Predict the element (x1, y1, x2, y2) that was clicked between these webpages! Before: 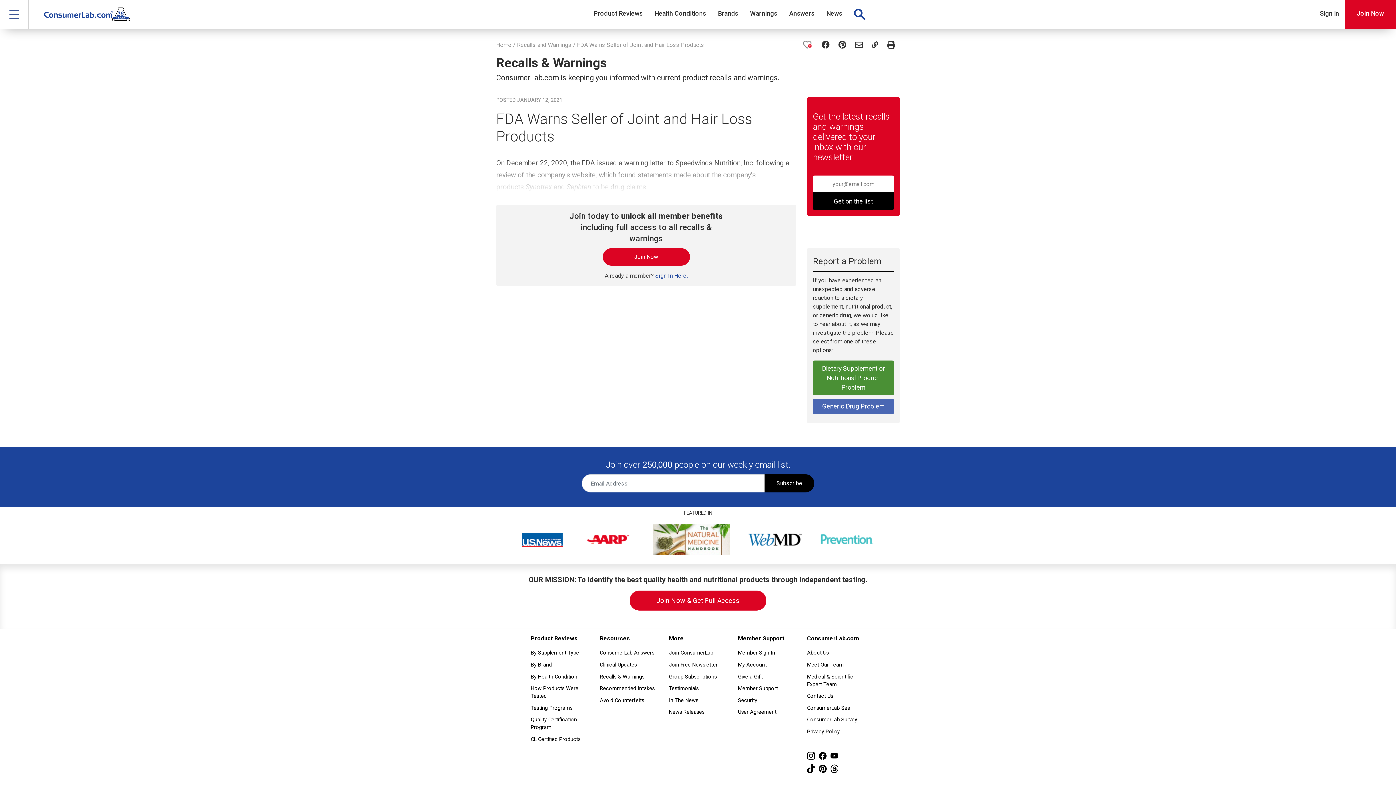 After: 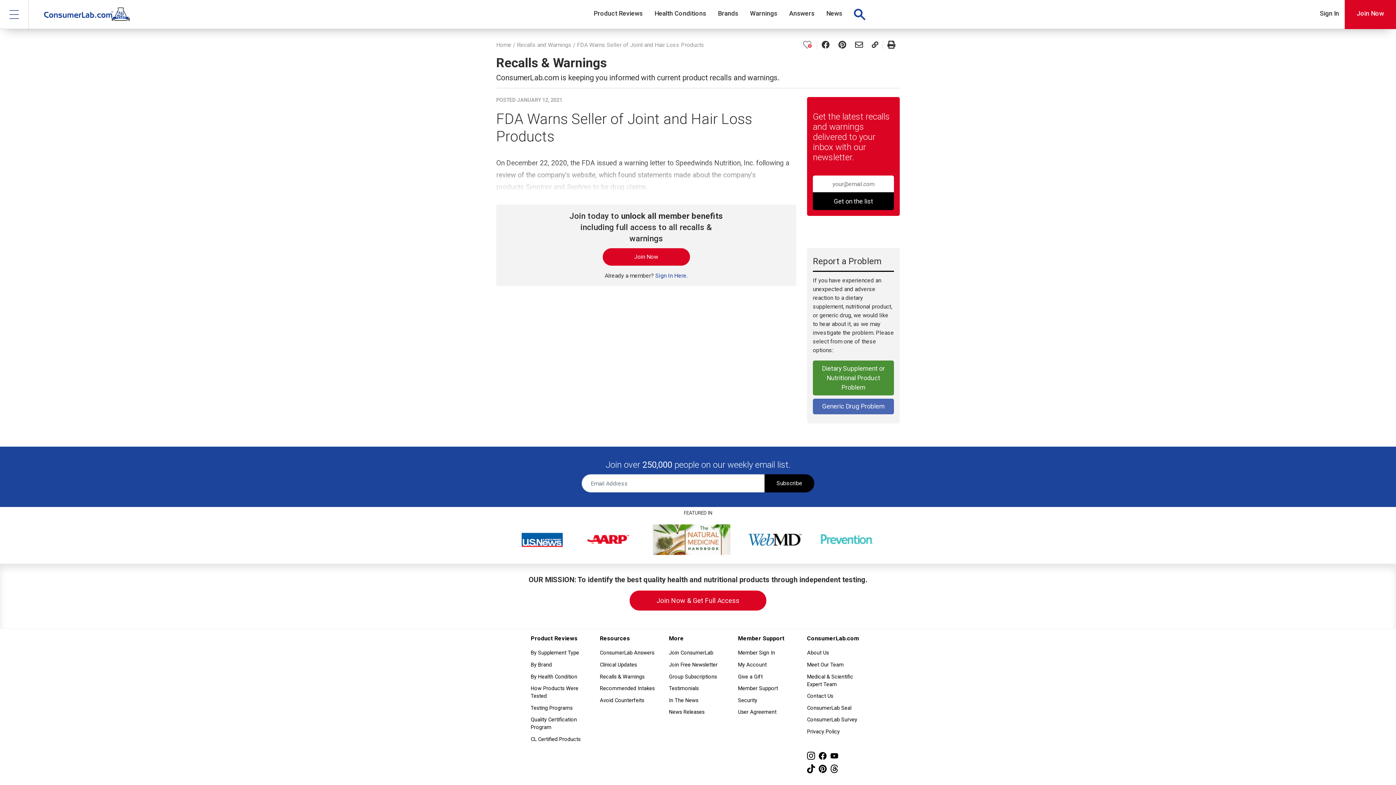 Action: bbox: (818, 763, 829, 773) label:  